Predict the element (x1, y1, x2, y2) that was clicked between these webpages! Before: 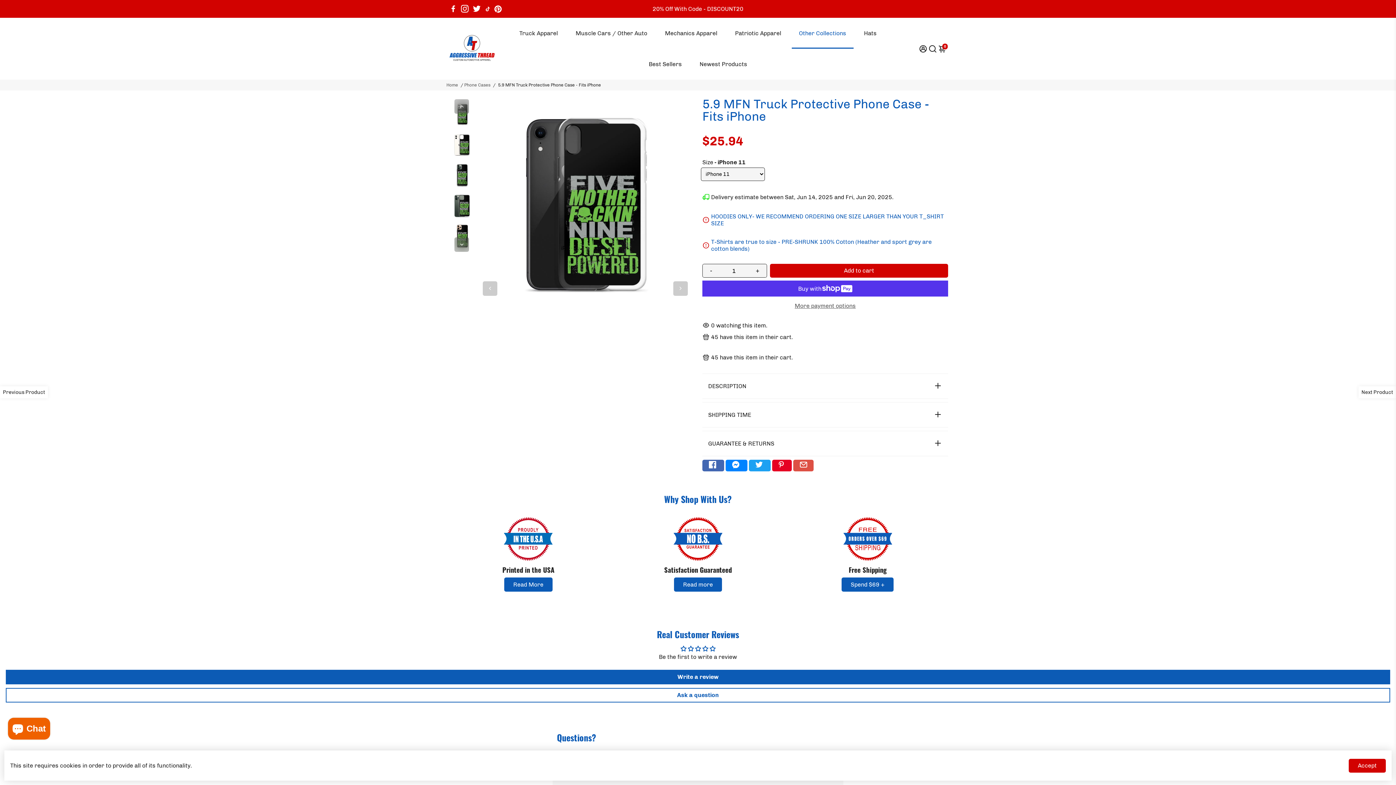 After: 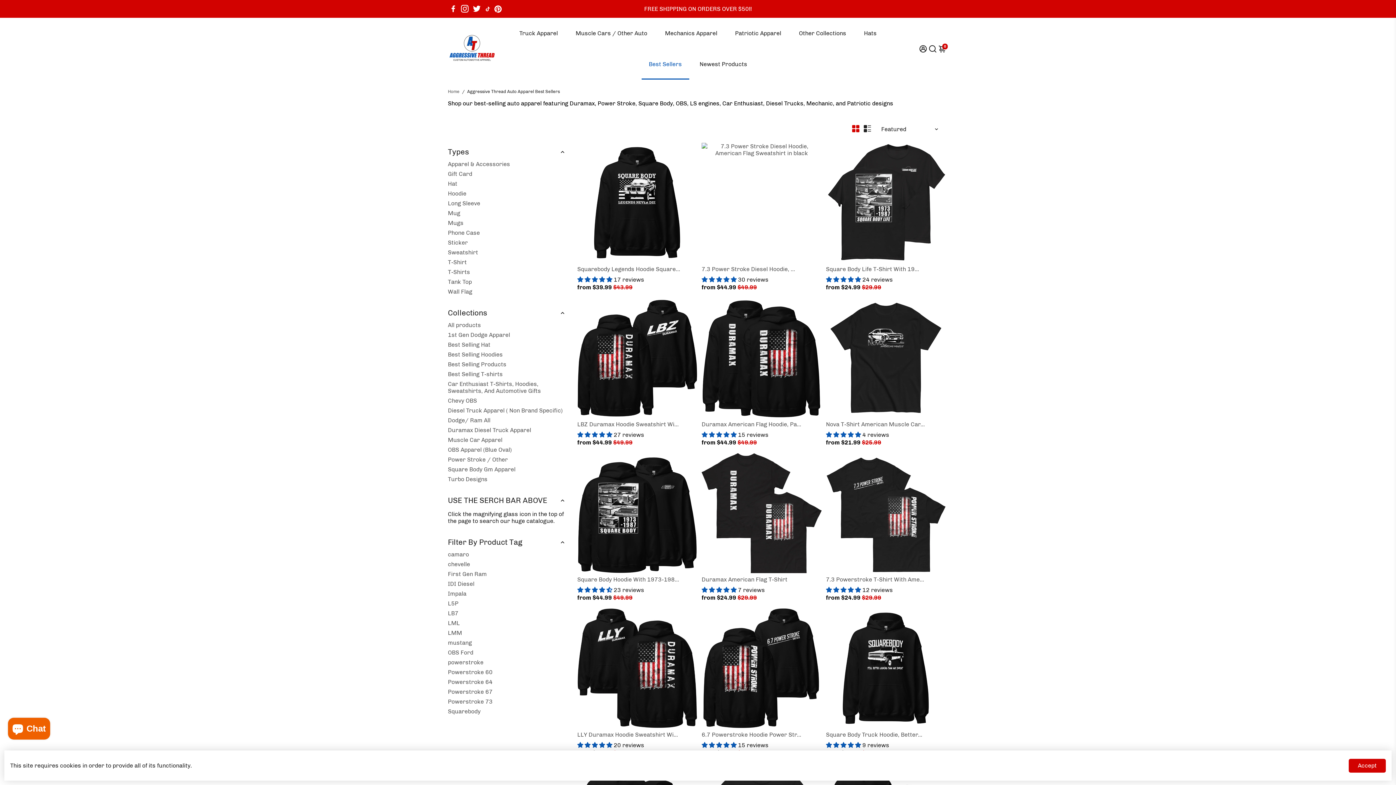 Action: bbox: (641, 48, 689, 79) label: Best Sellers